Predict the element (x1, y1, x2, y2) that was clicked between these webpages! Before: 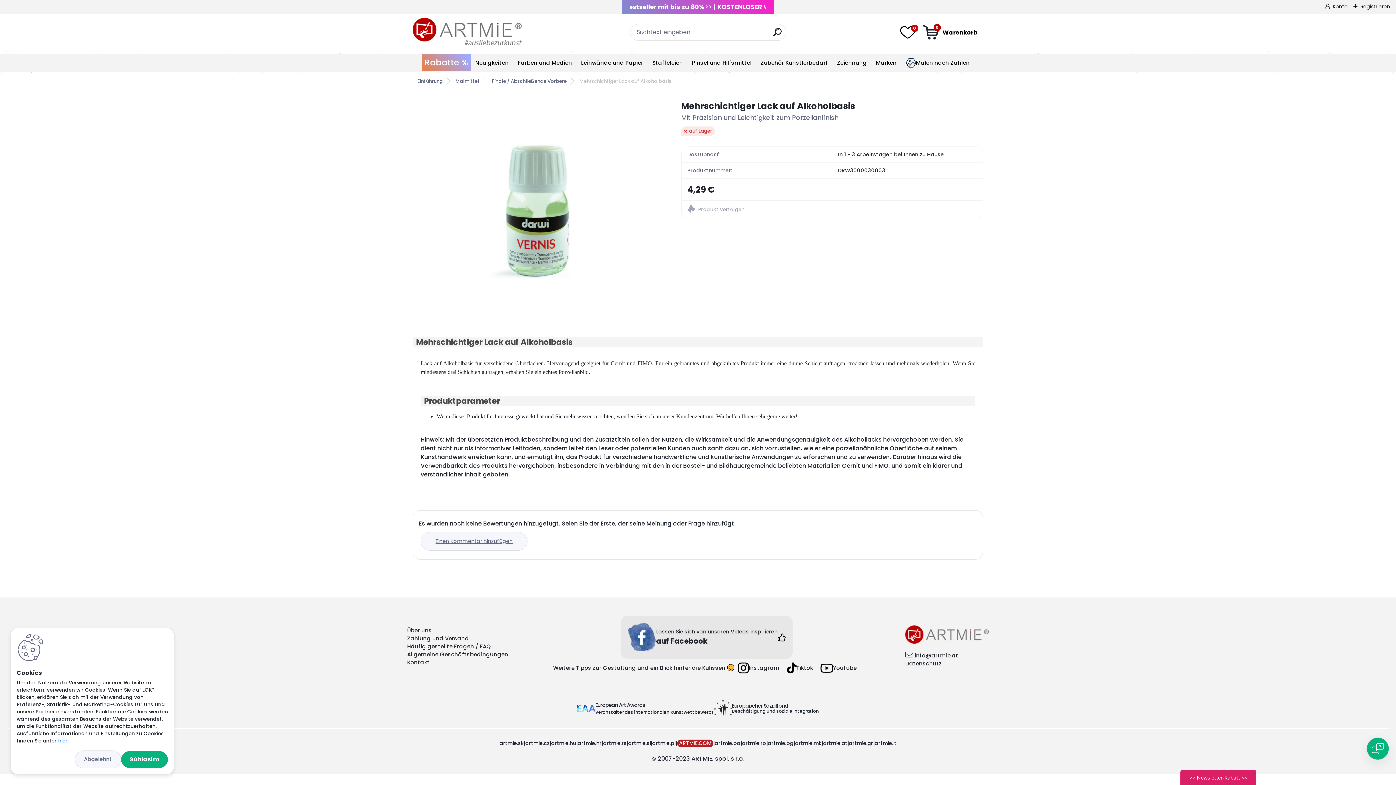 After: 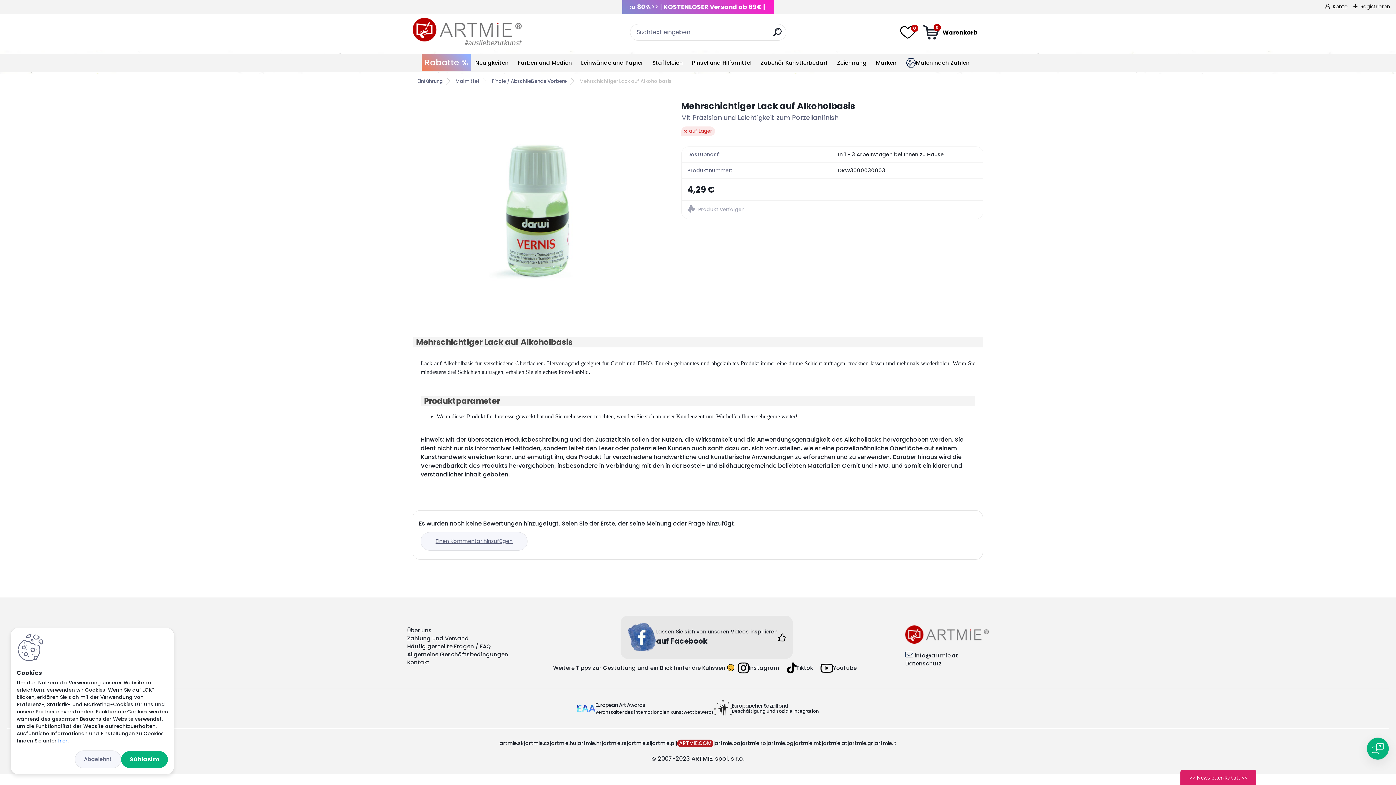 Action: bbox: (914, 675, 958, 682) label: info@artmie.at